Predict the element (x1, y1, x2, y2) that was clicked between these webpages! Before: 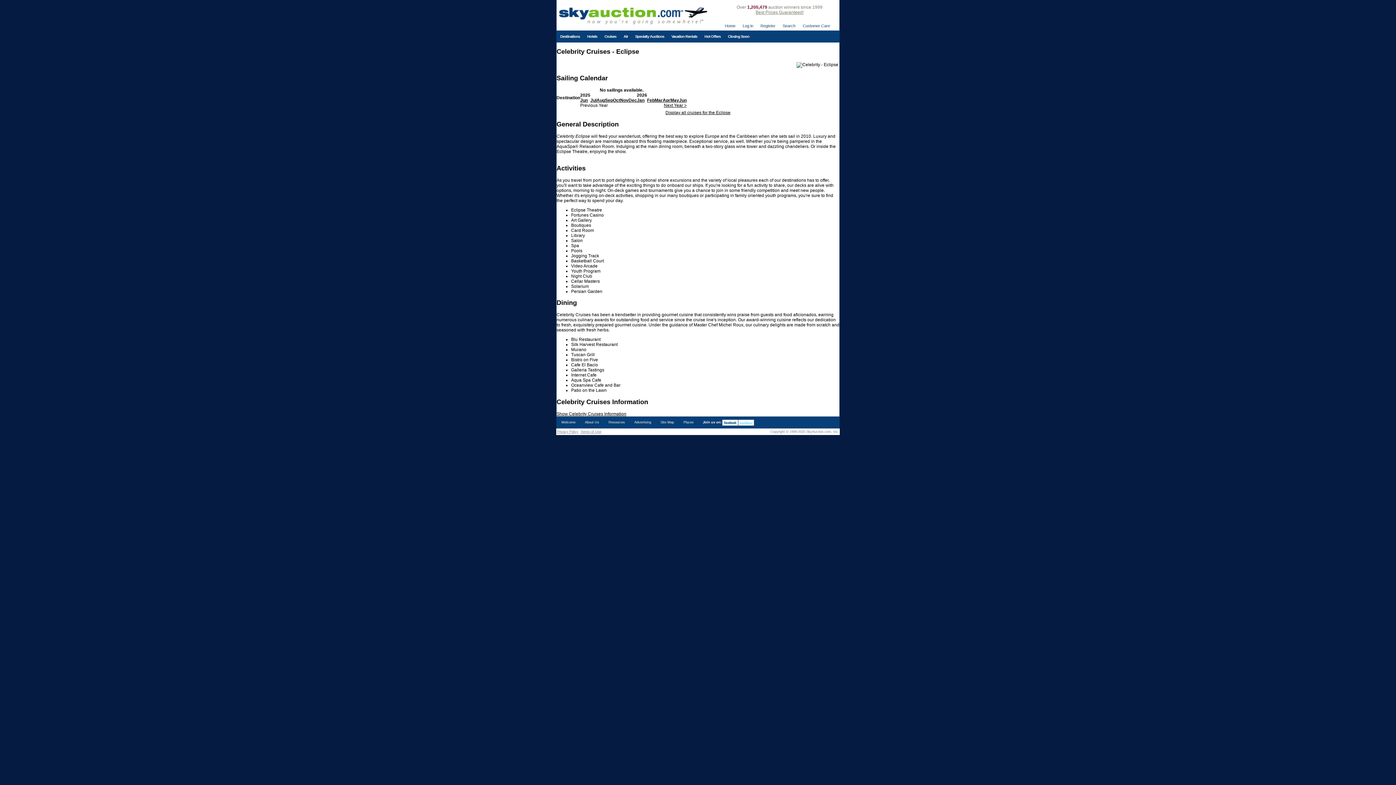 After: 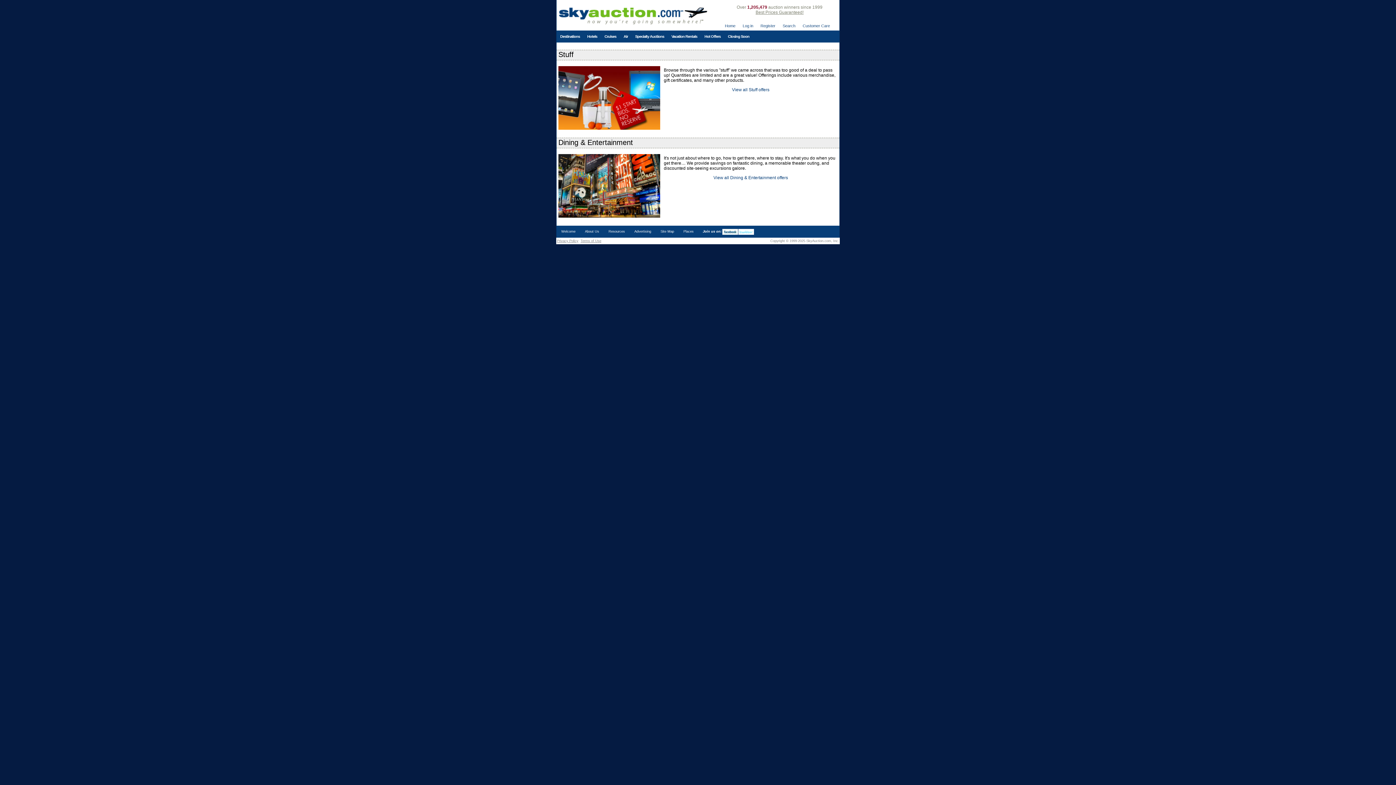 Action: label: Specialty Auctions bbox: (631, 30, 667, 42)